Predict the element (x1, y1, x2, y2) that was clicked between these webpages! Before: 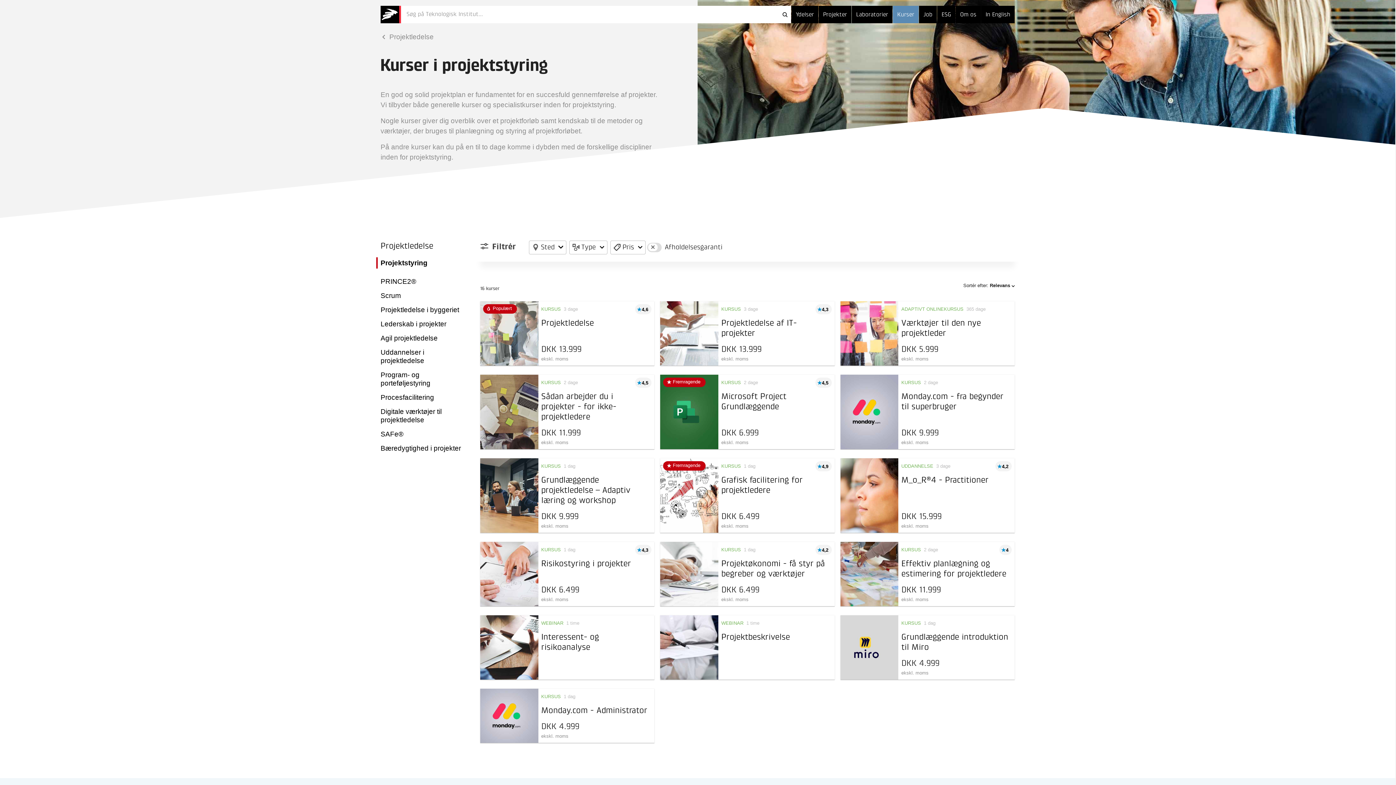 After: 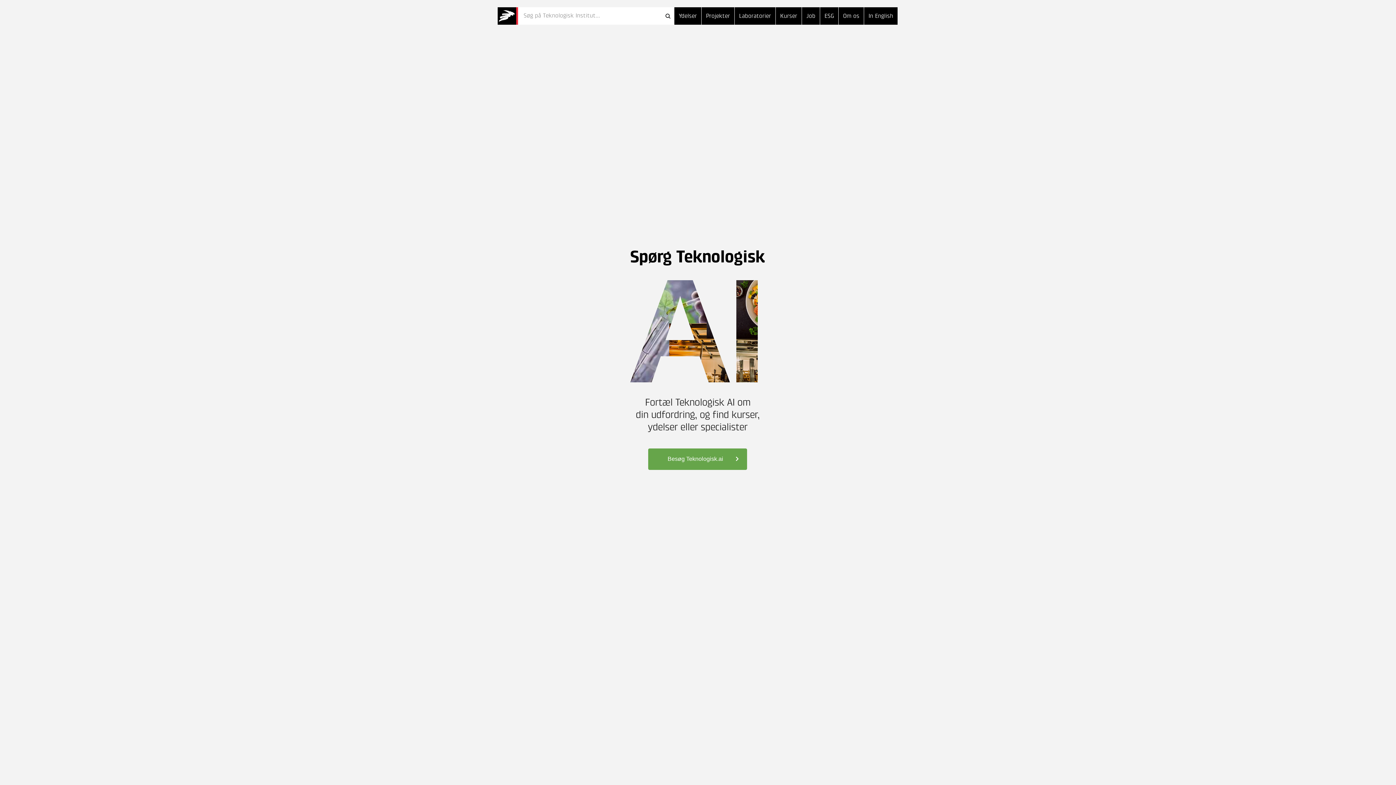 Action: label: Kurser bbox: (380, 5, 401, 26)